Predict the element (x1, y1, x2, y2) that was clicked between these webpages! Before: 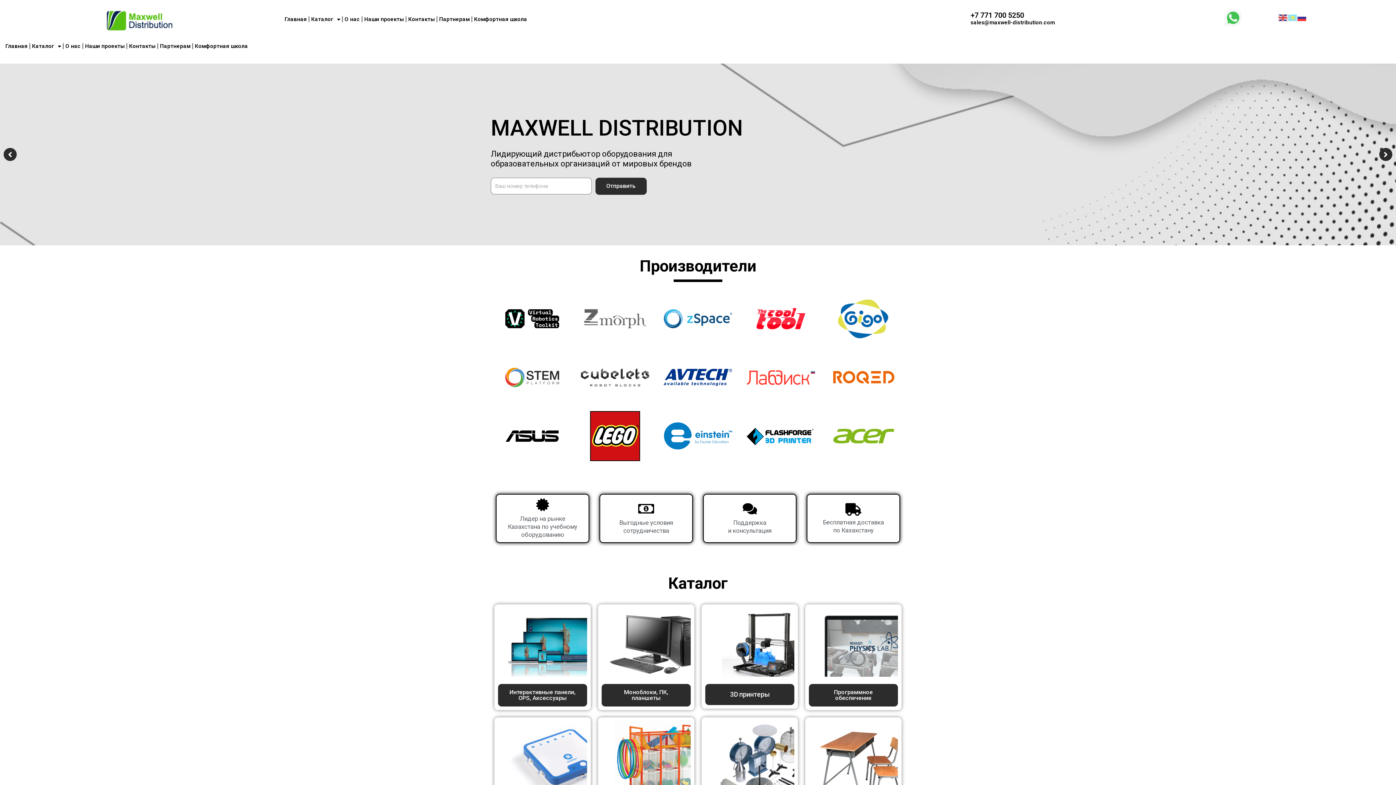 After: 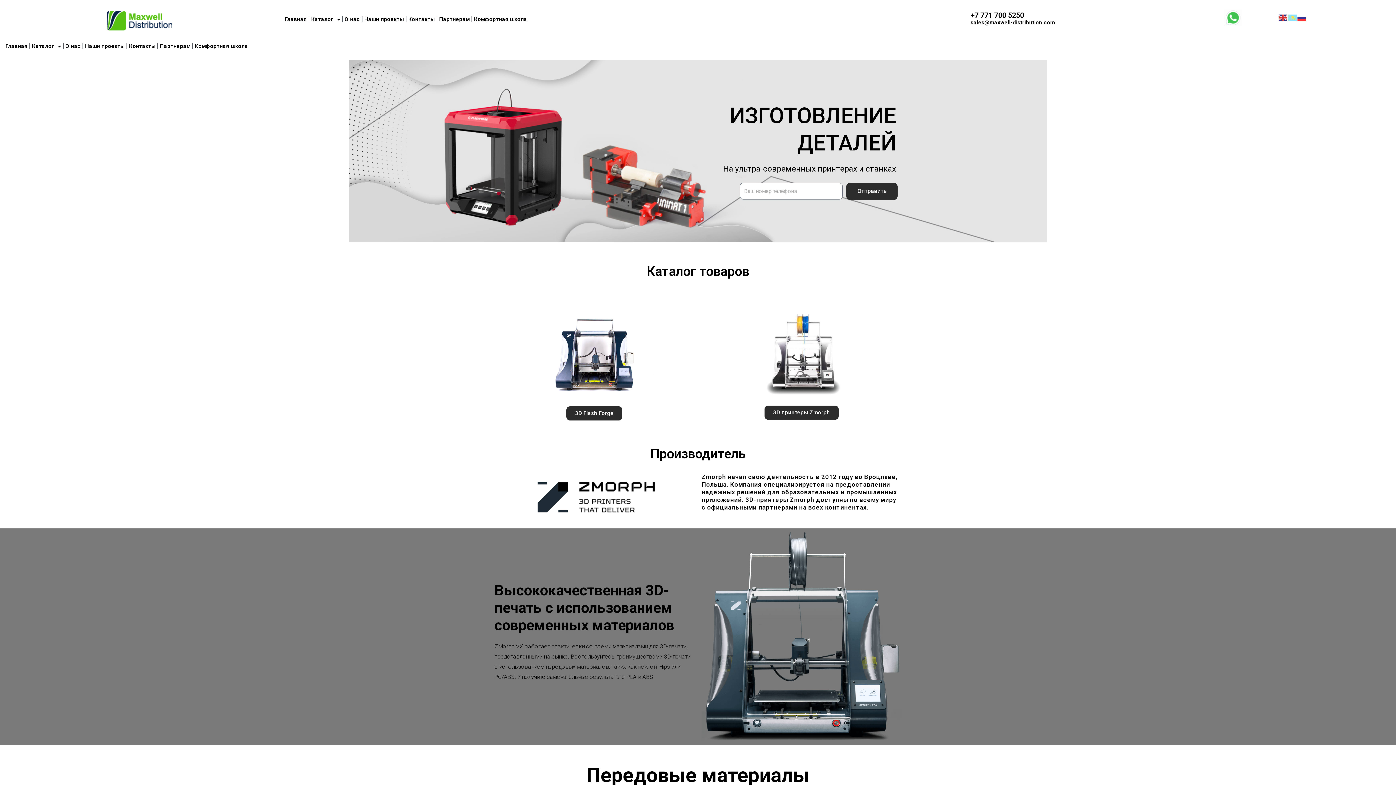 Action: label: 3D принтеры bbox: (705, 684, 794, 705)